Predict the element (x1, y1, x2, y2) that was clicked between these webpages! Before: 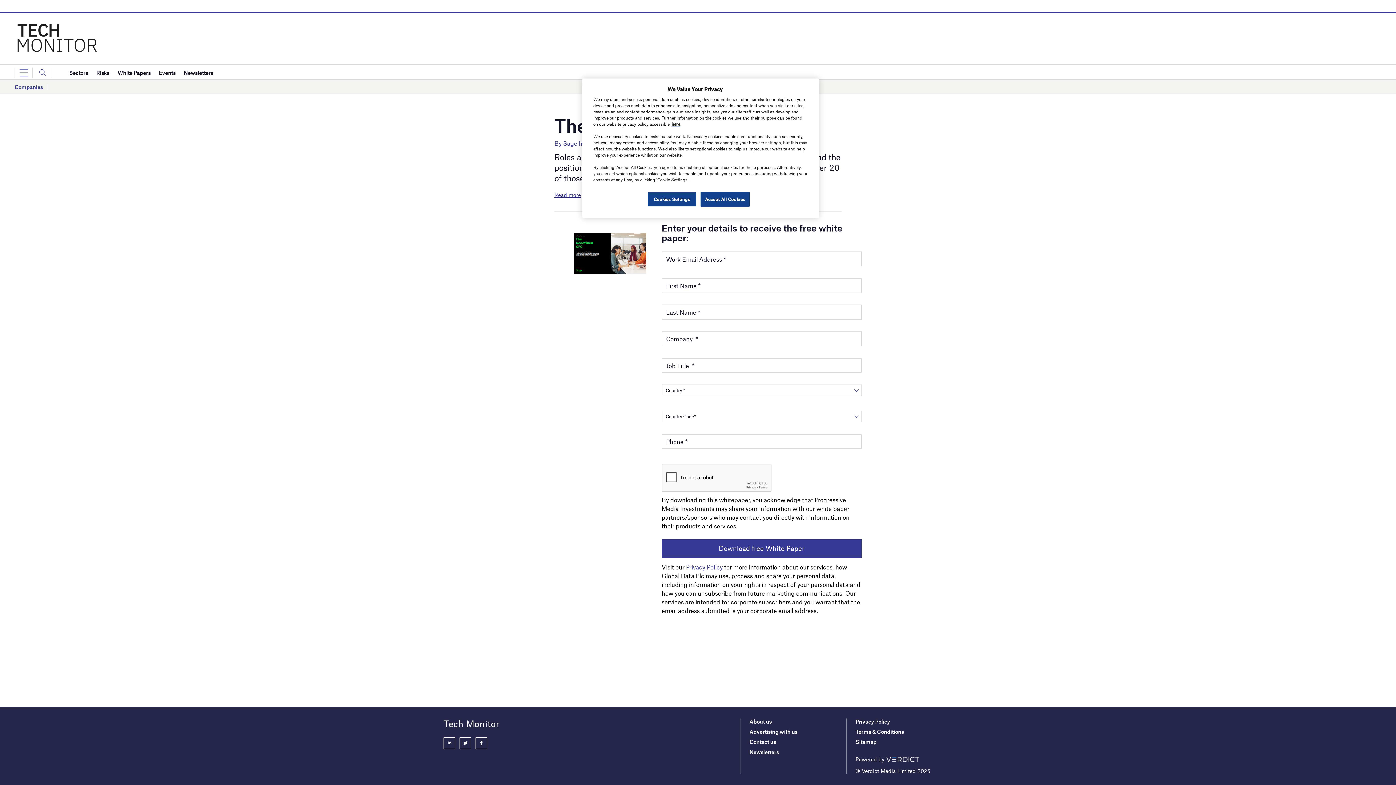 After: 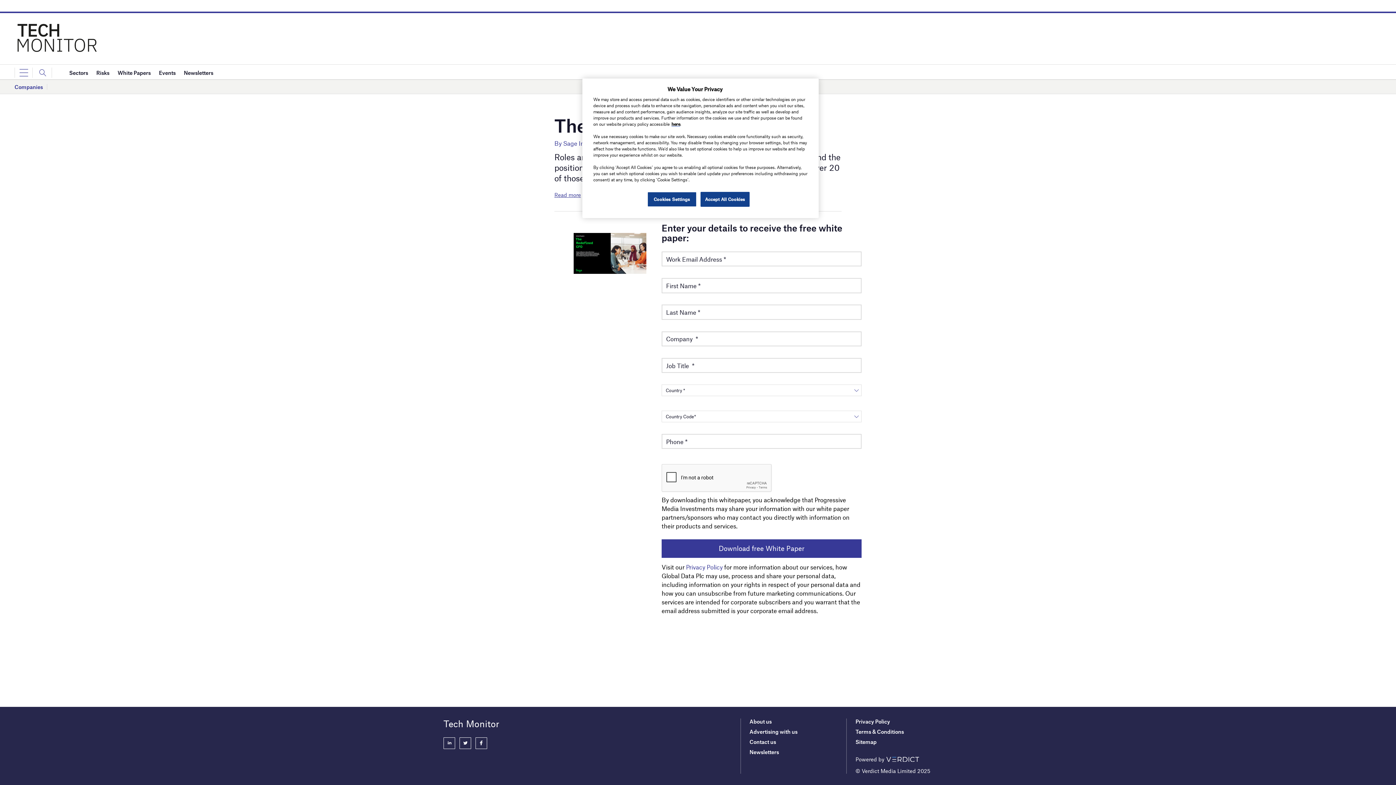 Action: label: Privacy Policy bbox: (855, 718, 890, 724)